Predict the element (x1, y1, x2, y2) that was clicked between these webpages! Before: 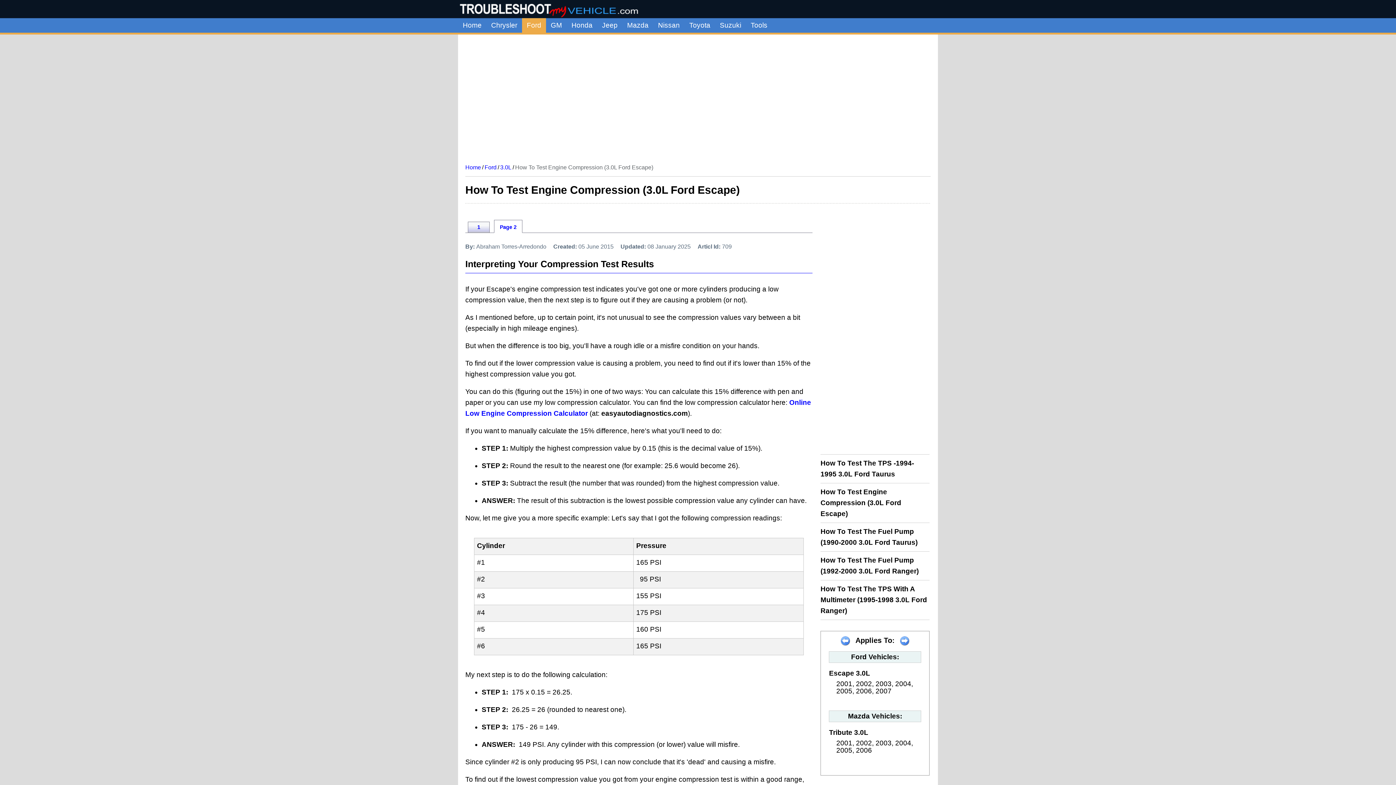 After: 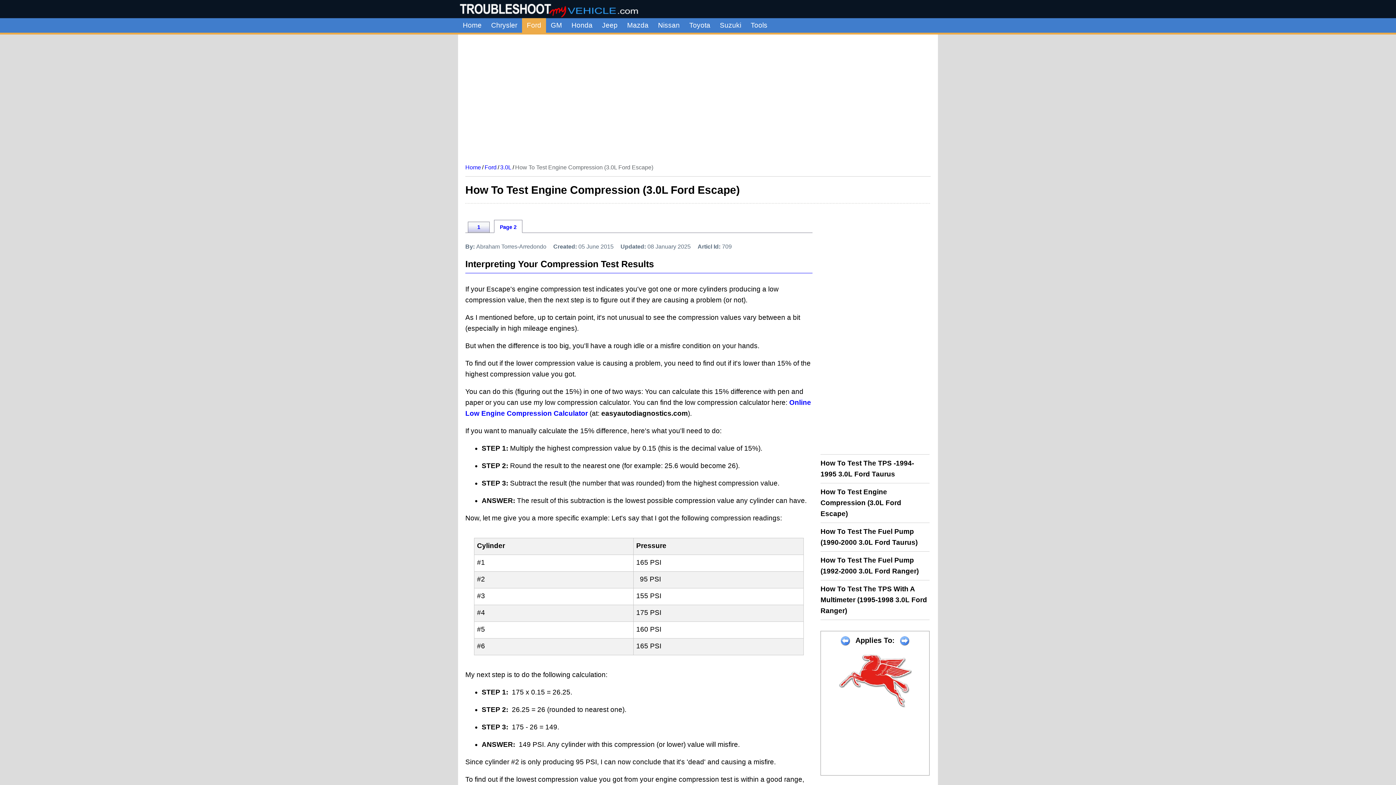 Action: bbox: (841, 637, 850, 644)